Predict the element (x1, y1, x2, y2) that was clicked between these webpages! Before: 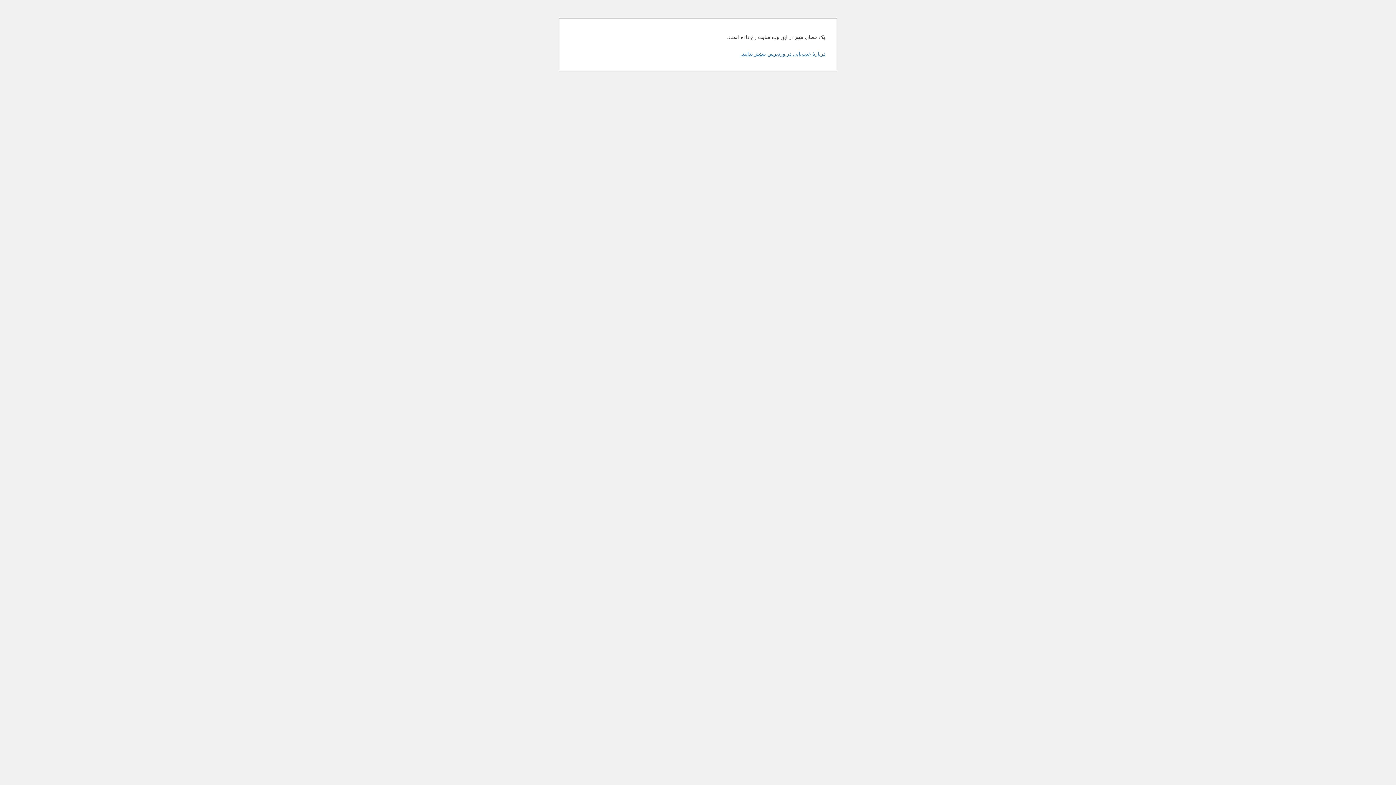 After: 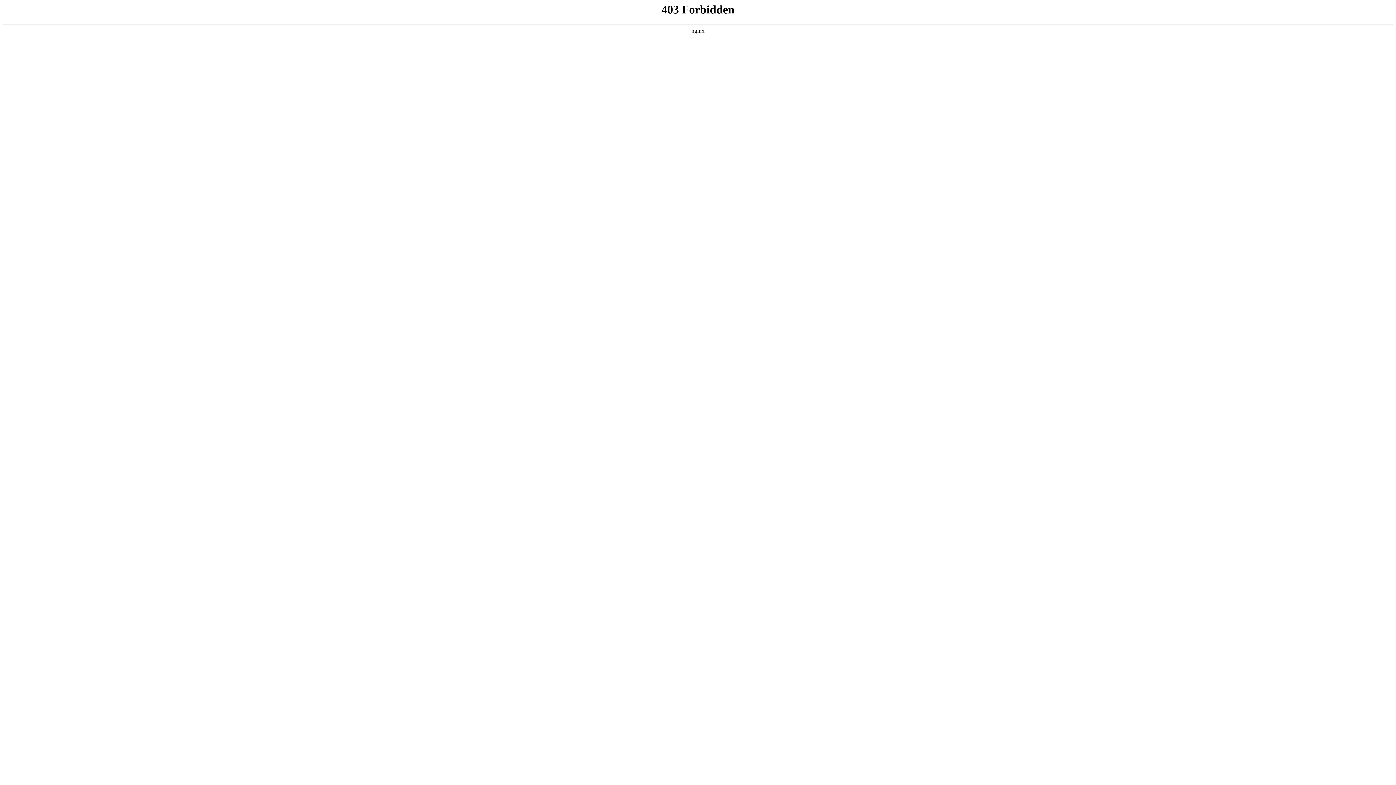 Action: bbox: (740, 50, 825, 56) label: دربارهٔ عیب‌یابی در وردپرس بیشتر بدانید.